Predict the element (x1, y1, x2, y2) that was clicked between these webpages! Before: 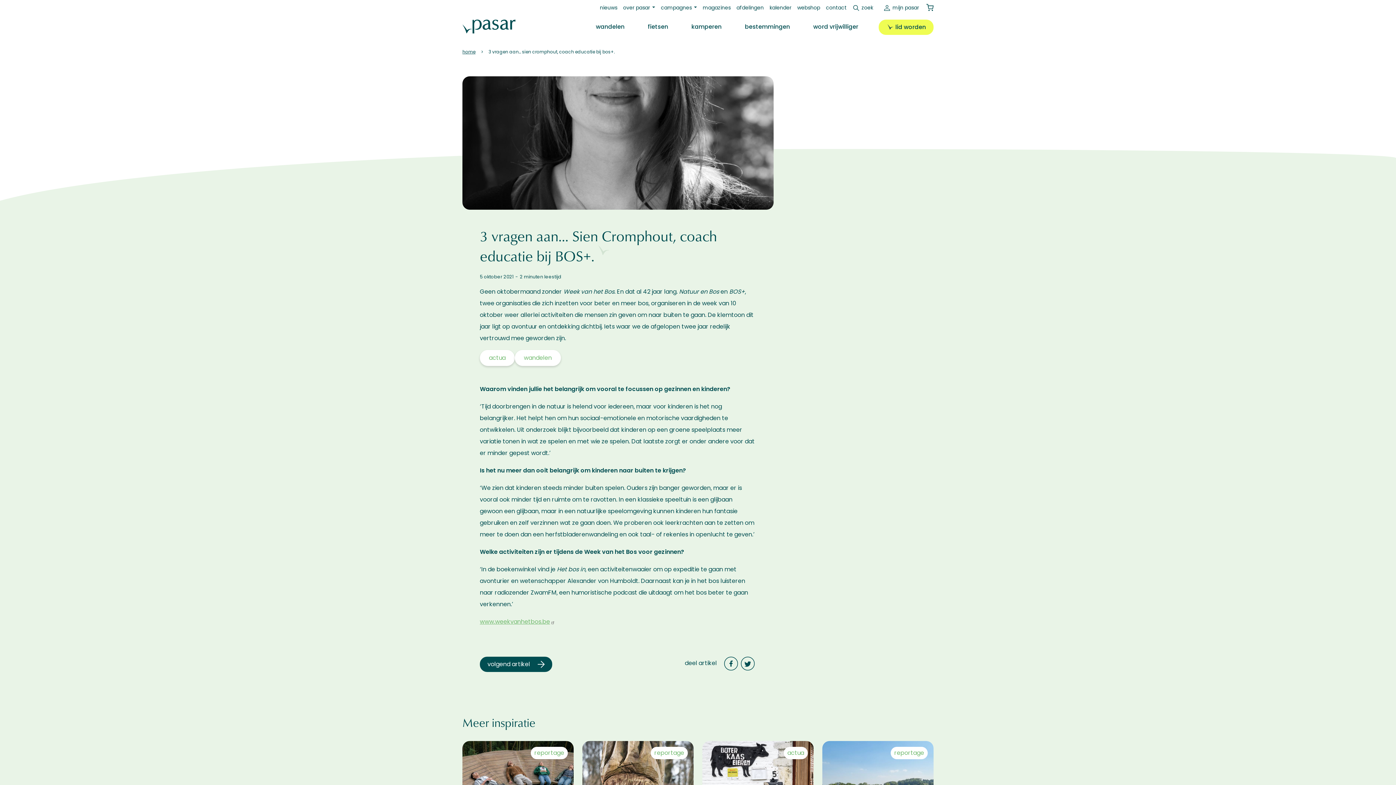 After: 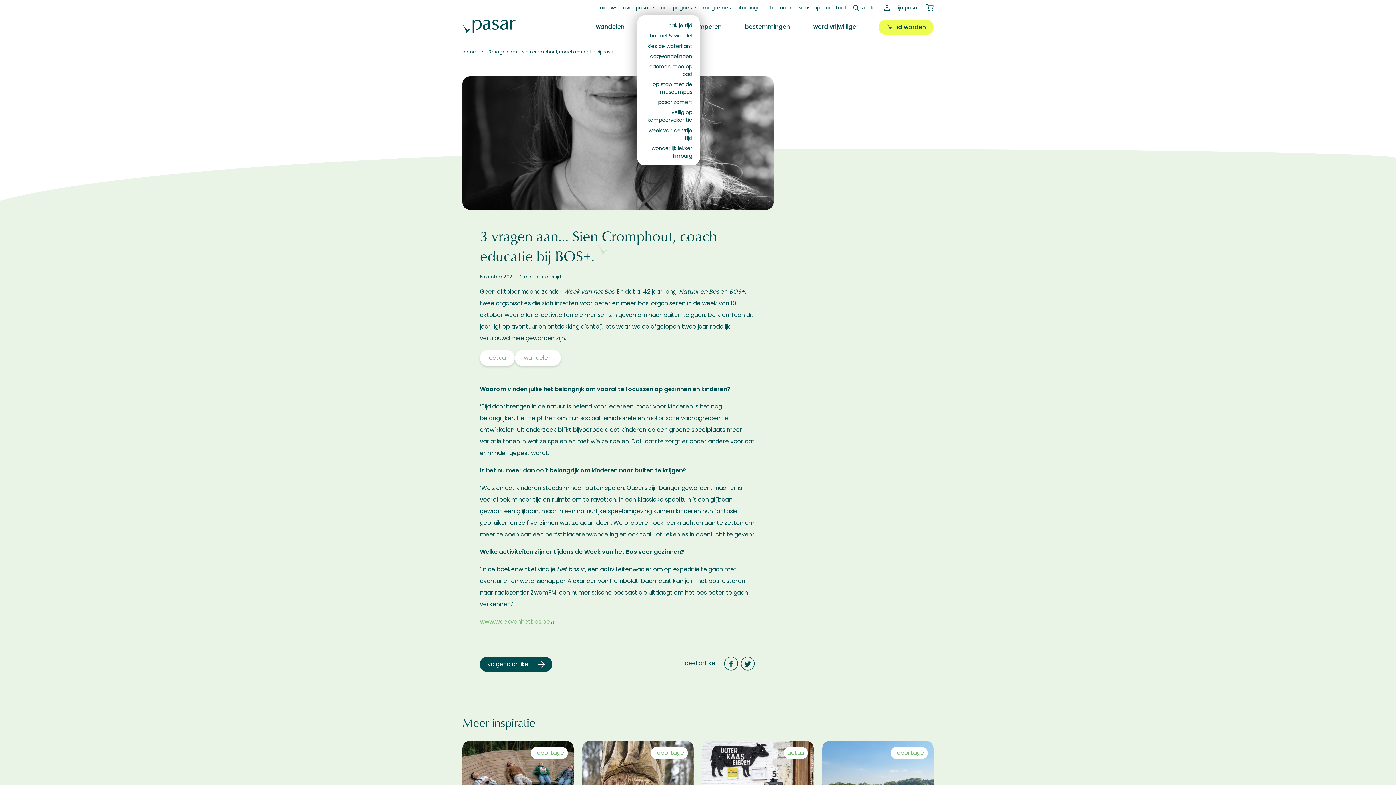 Action: label: campagnes bbox: (658, 1, 700, 14)